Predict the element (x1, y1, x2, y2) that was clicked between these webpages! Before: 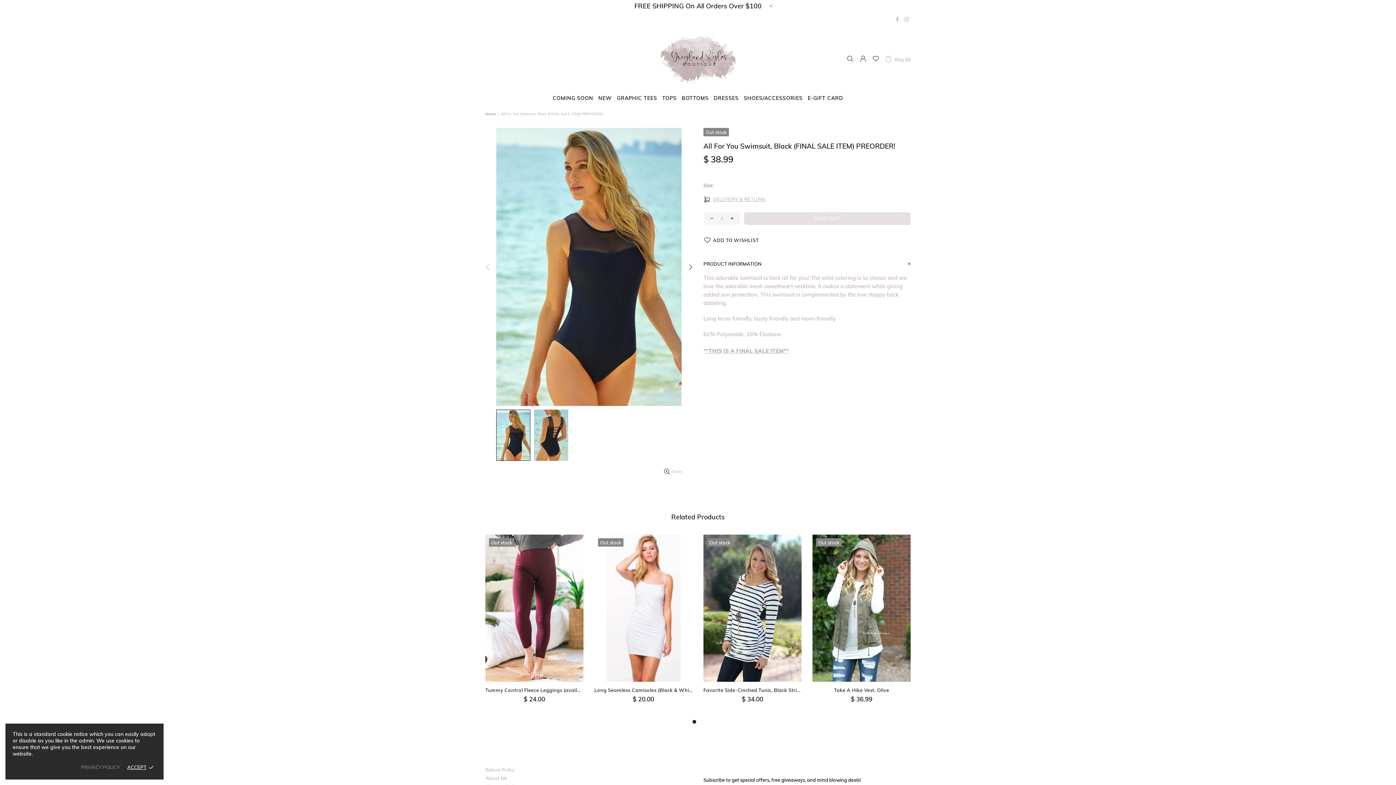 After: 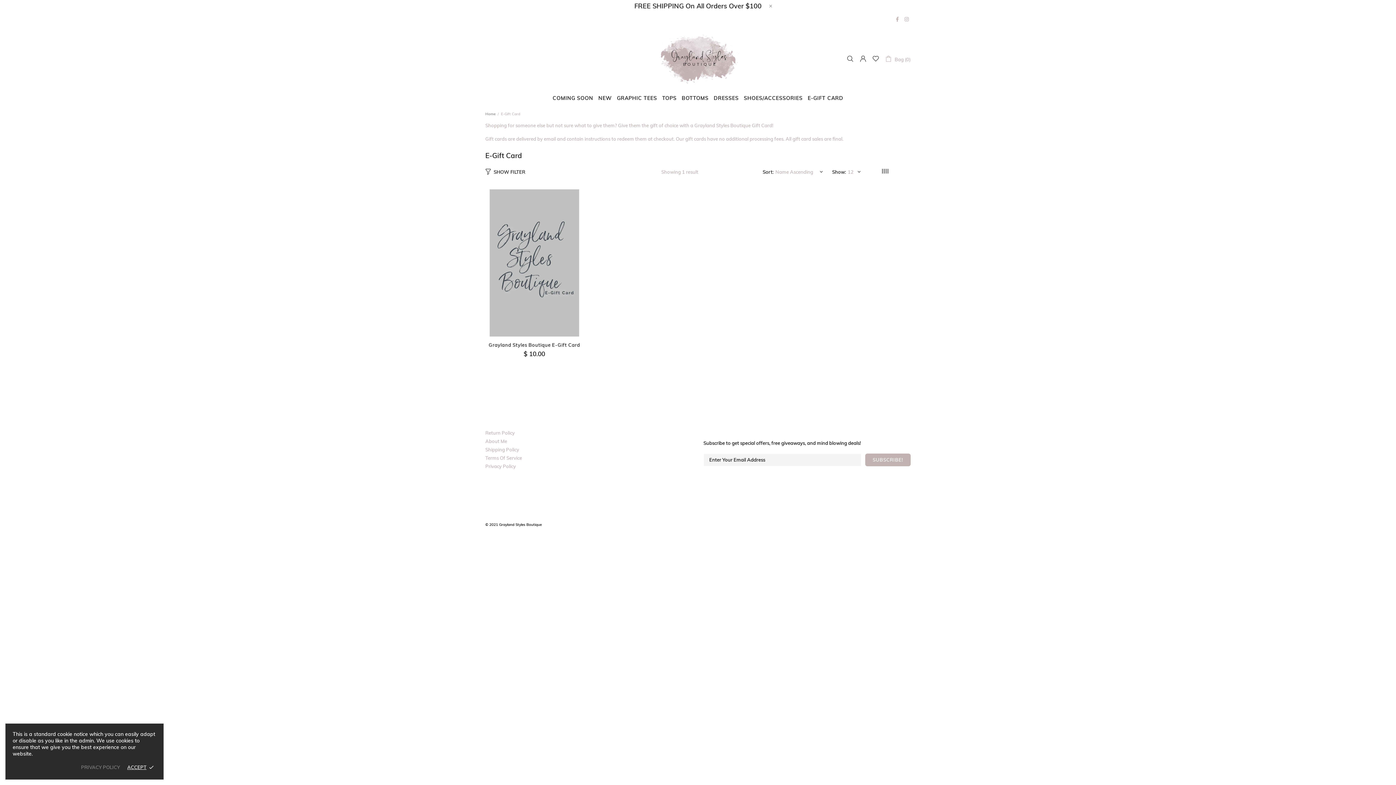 Action: bbox: (805, 91, 846, 105) label: E-GIFT CARD